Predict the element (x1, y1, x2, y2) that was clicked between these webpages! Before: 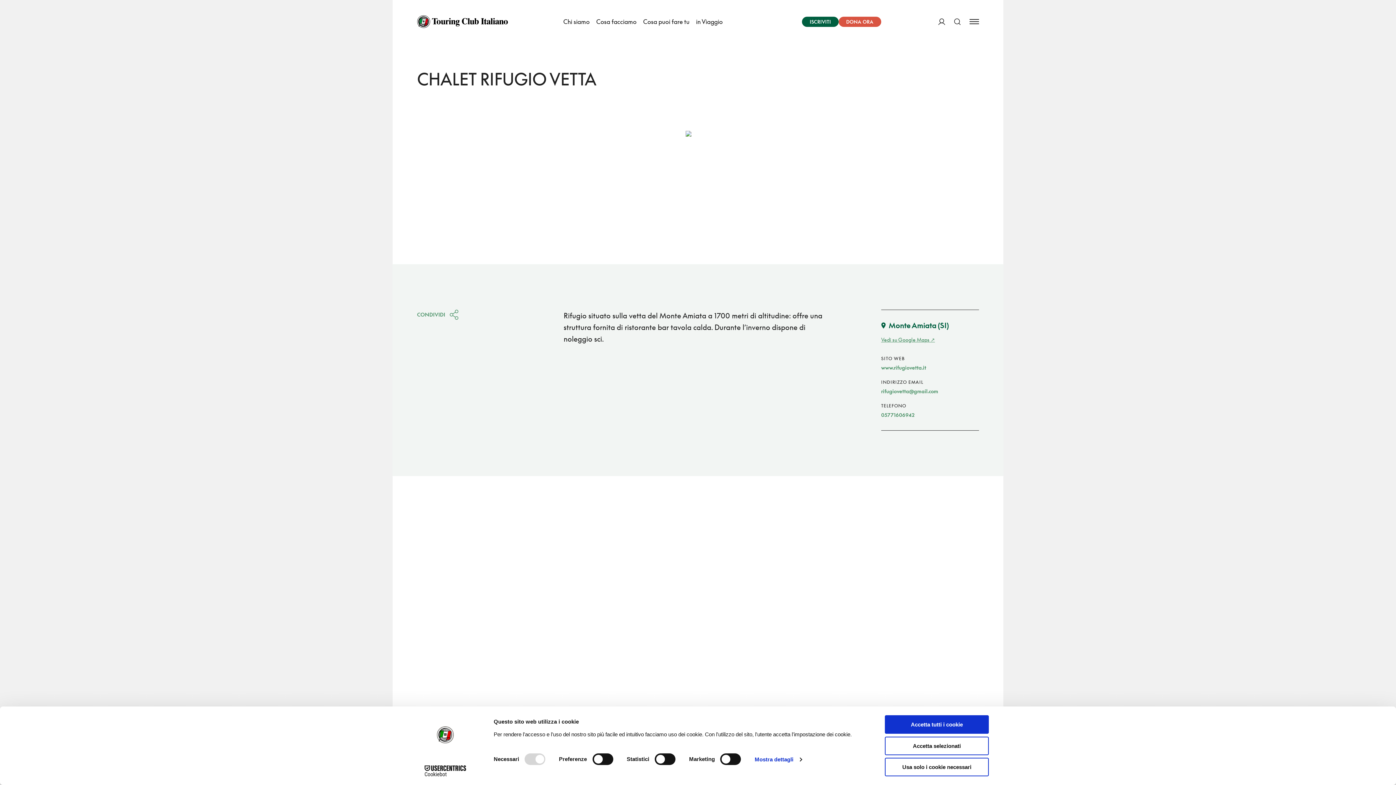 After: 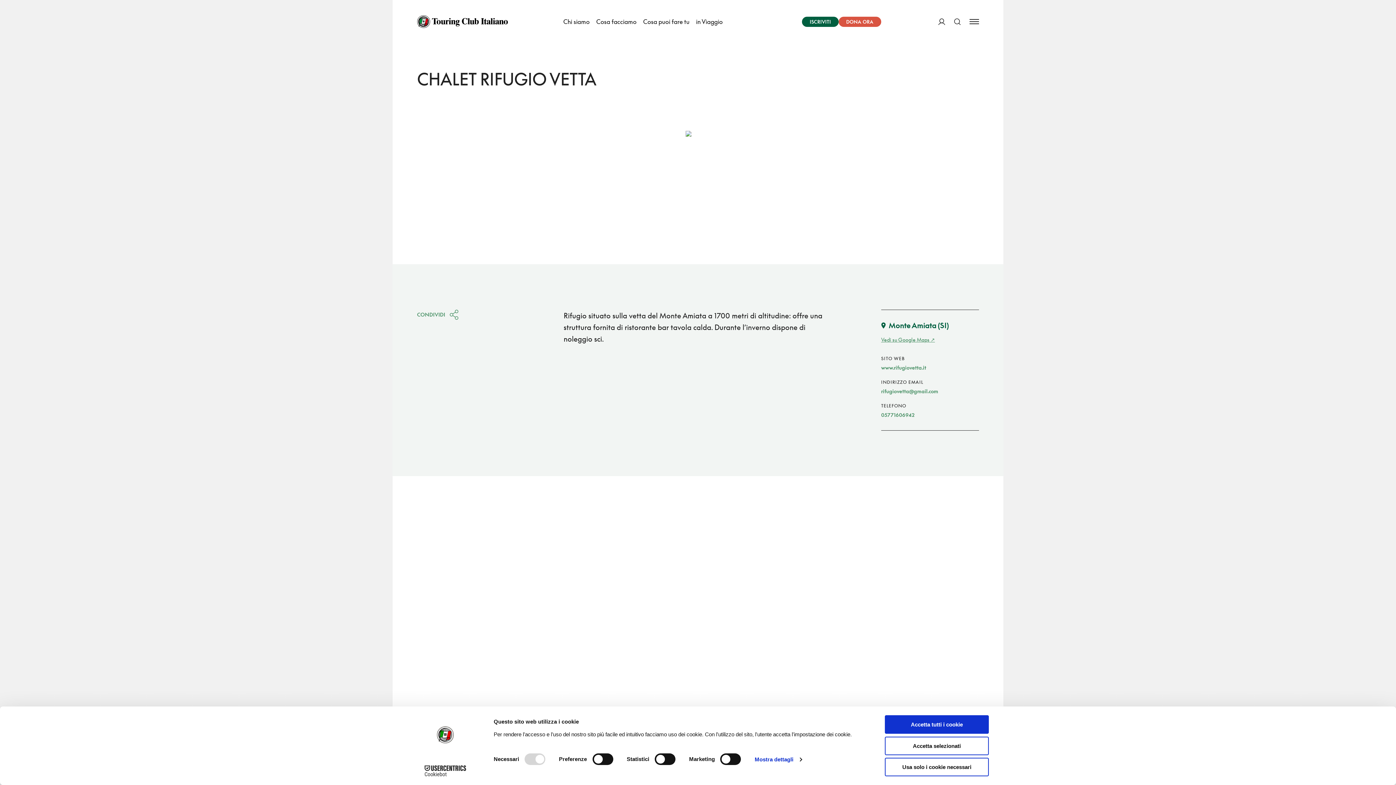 Action: bbox: (413, 765, 477, 776) label: Cookiebot - opens in a new window